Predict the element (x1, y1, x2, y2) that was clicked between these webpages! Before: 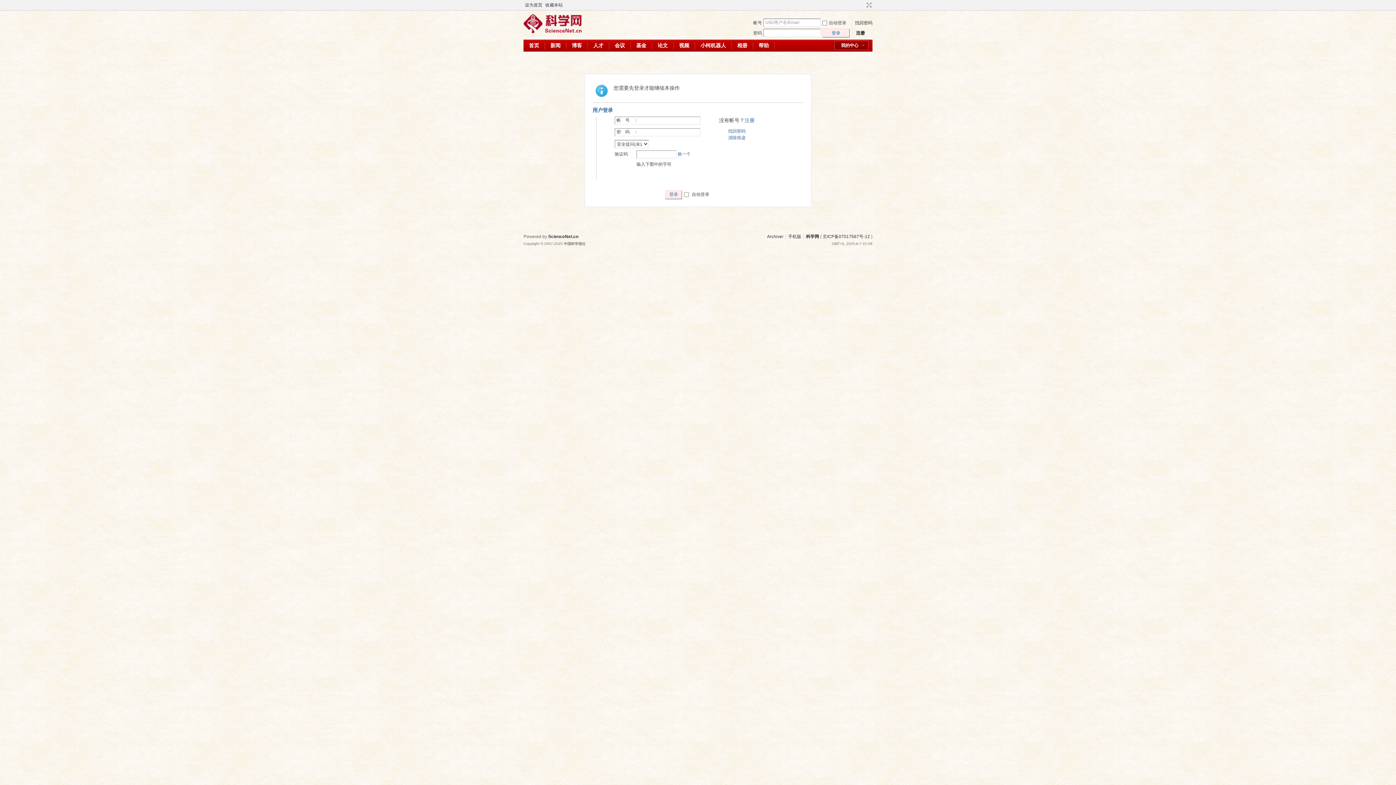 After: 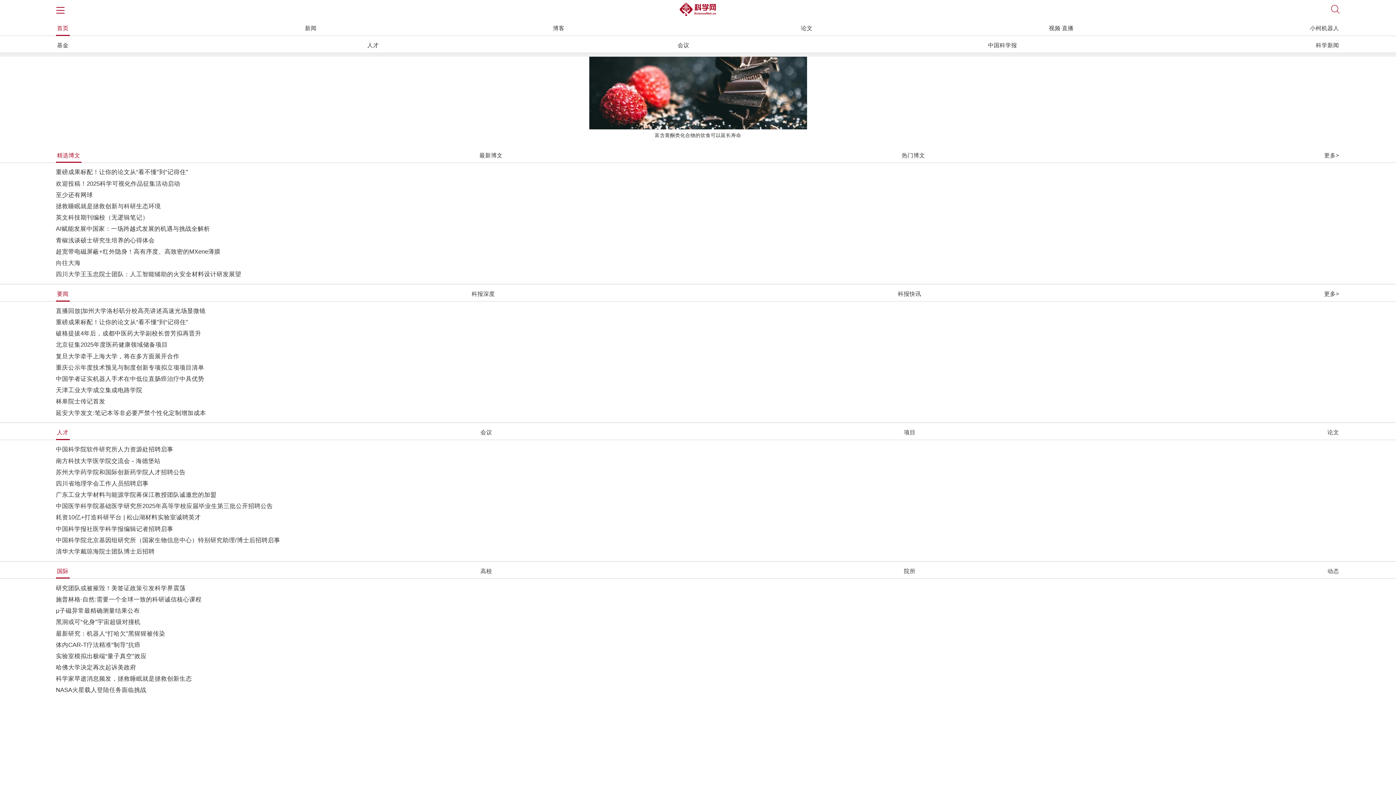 Action: label: 手机版 bbox: (788, 234, 801, 239)